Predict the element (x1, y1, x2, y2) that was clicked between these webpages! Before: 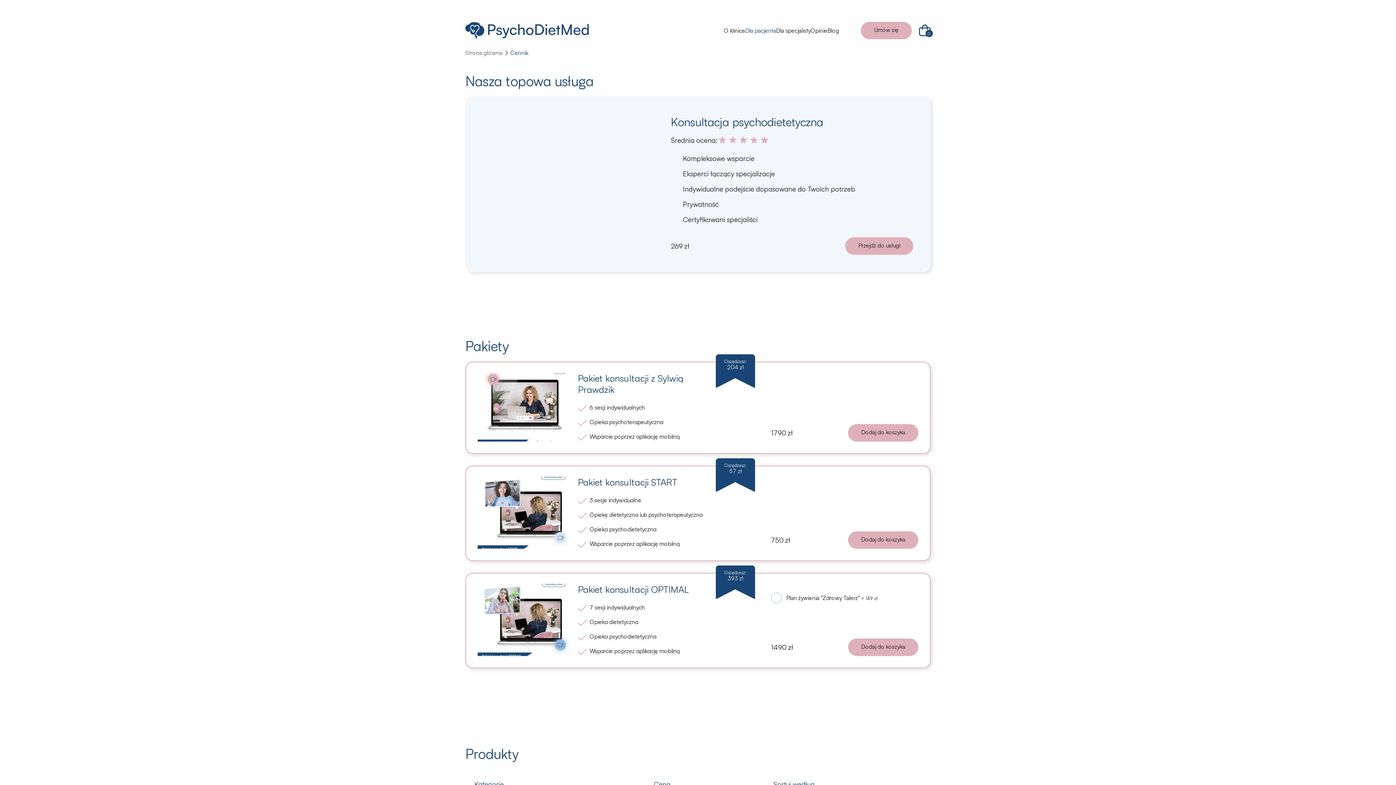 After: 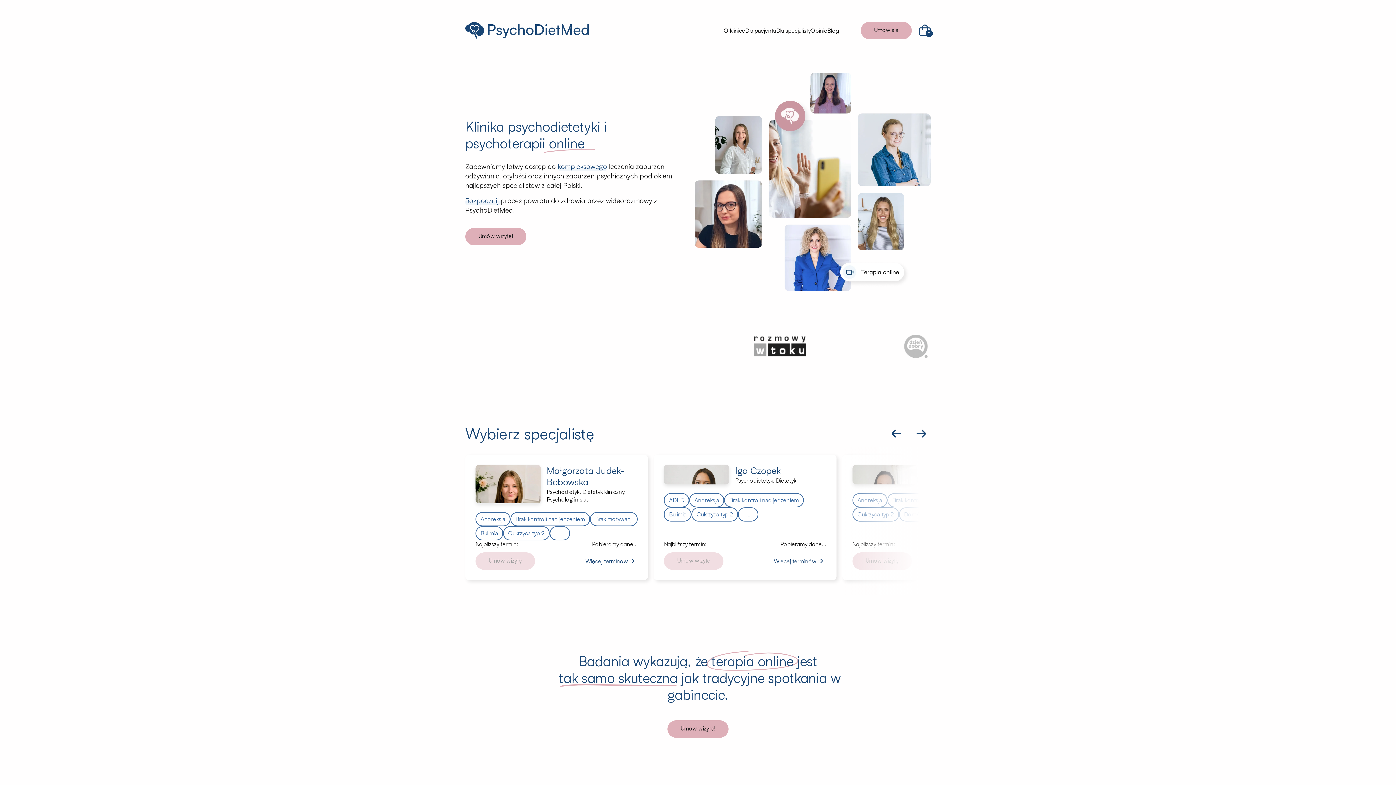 Action: label: Strona główna bbox: (465, 20, 589, 40)